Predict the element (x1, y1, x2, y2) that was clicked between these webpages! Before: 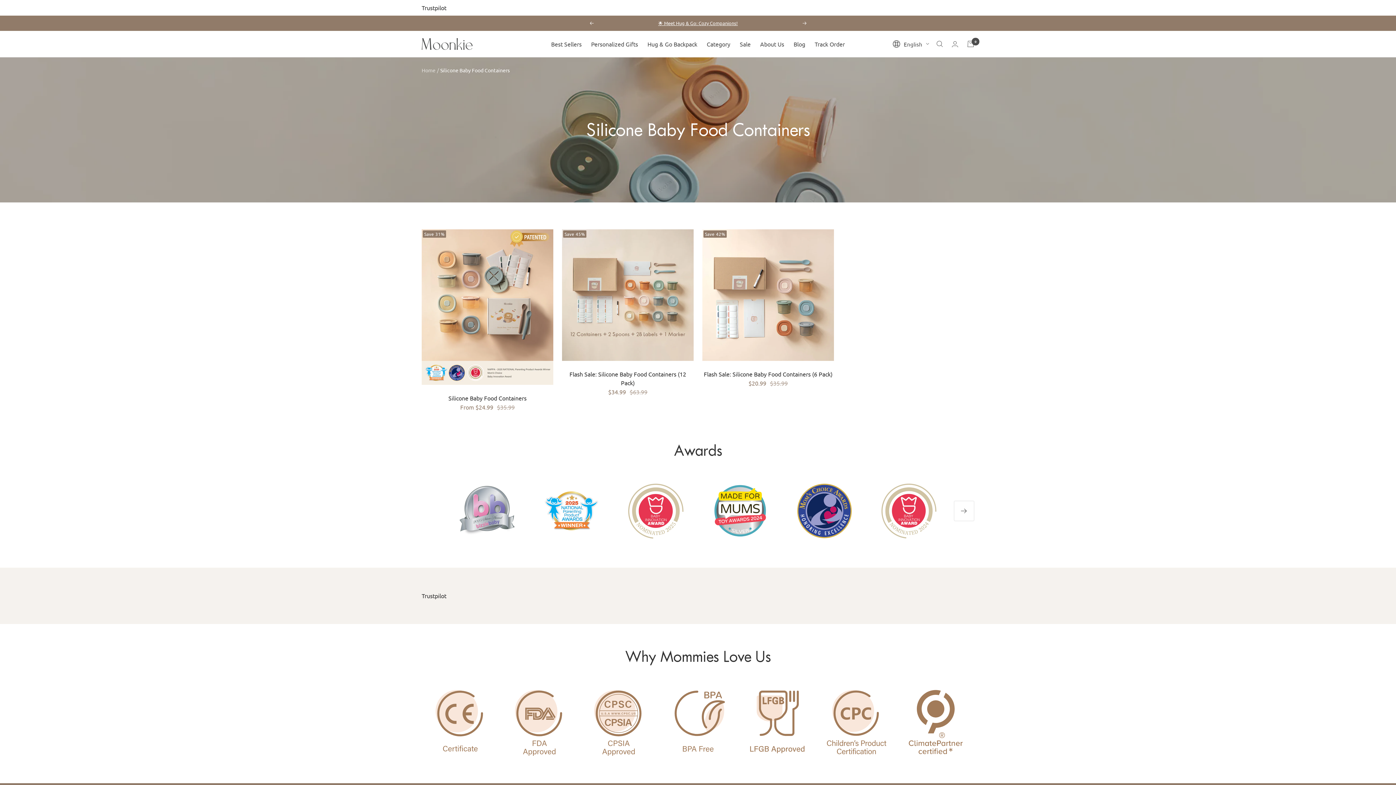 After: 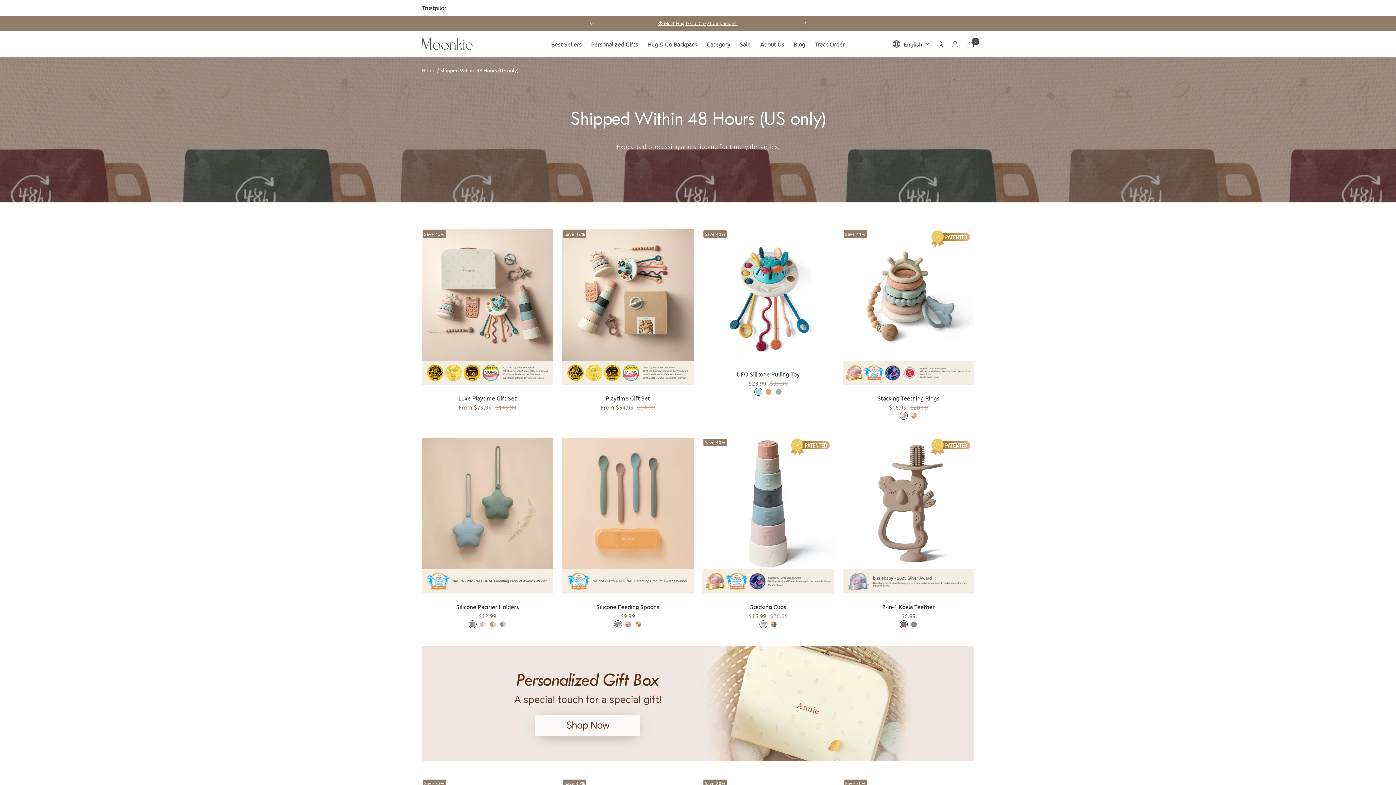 Action: bbox: (740, 39, 750, 48) label: Sale